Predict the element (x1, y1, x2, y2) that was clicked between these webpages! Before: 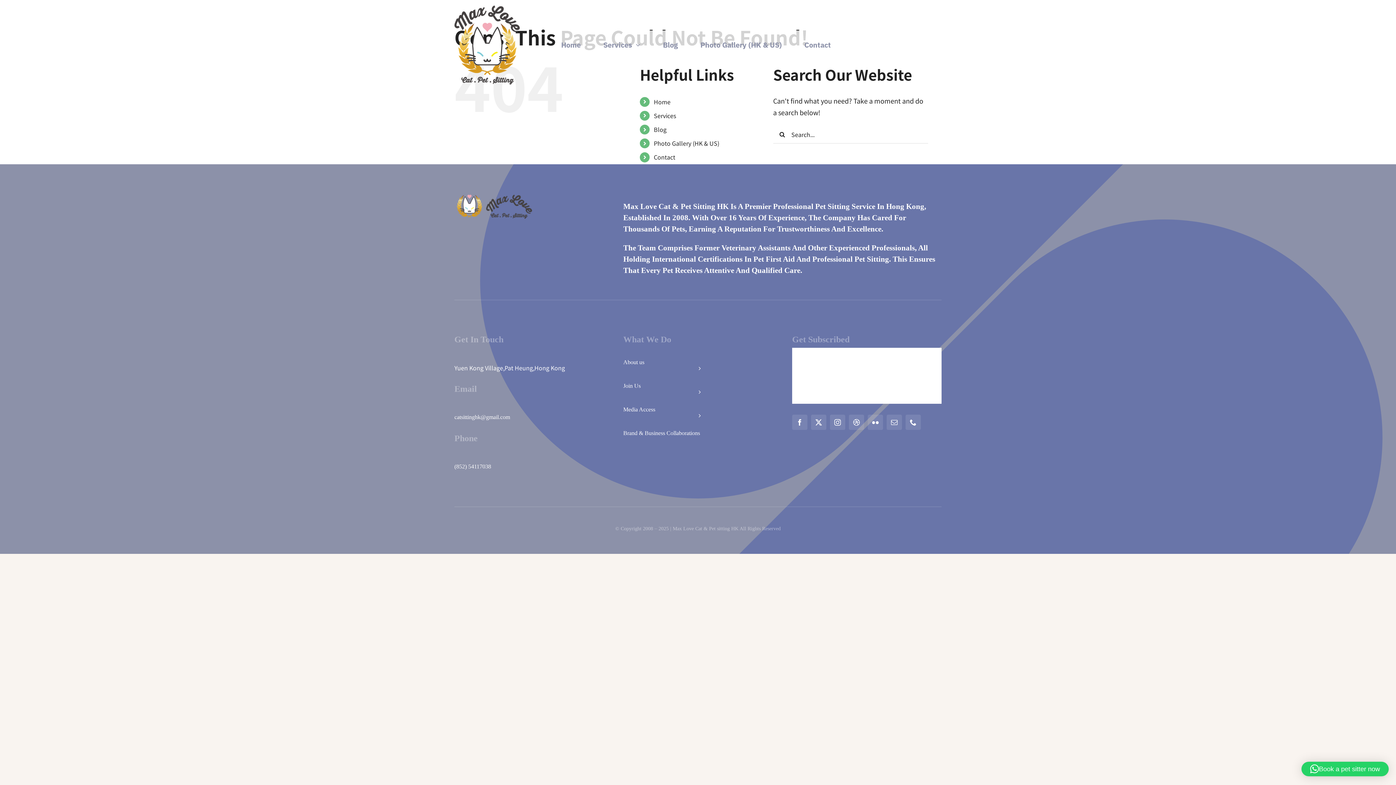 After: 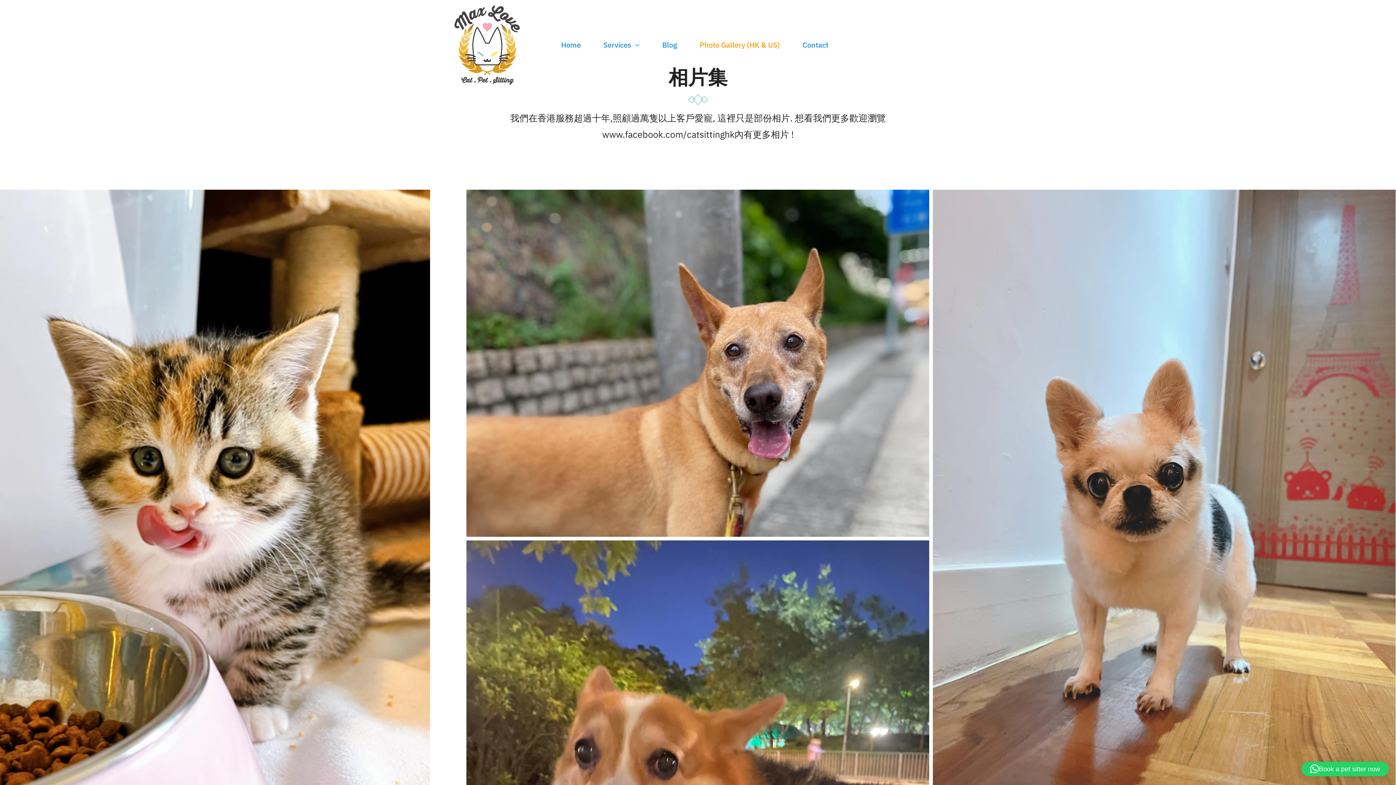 Action: bbox: (695, 34, 787, 55) label: Photo Gallery (HK & US)